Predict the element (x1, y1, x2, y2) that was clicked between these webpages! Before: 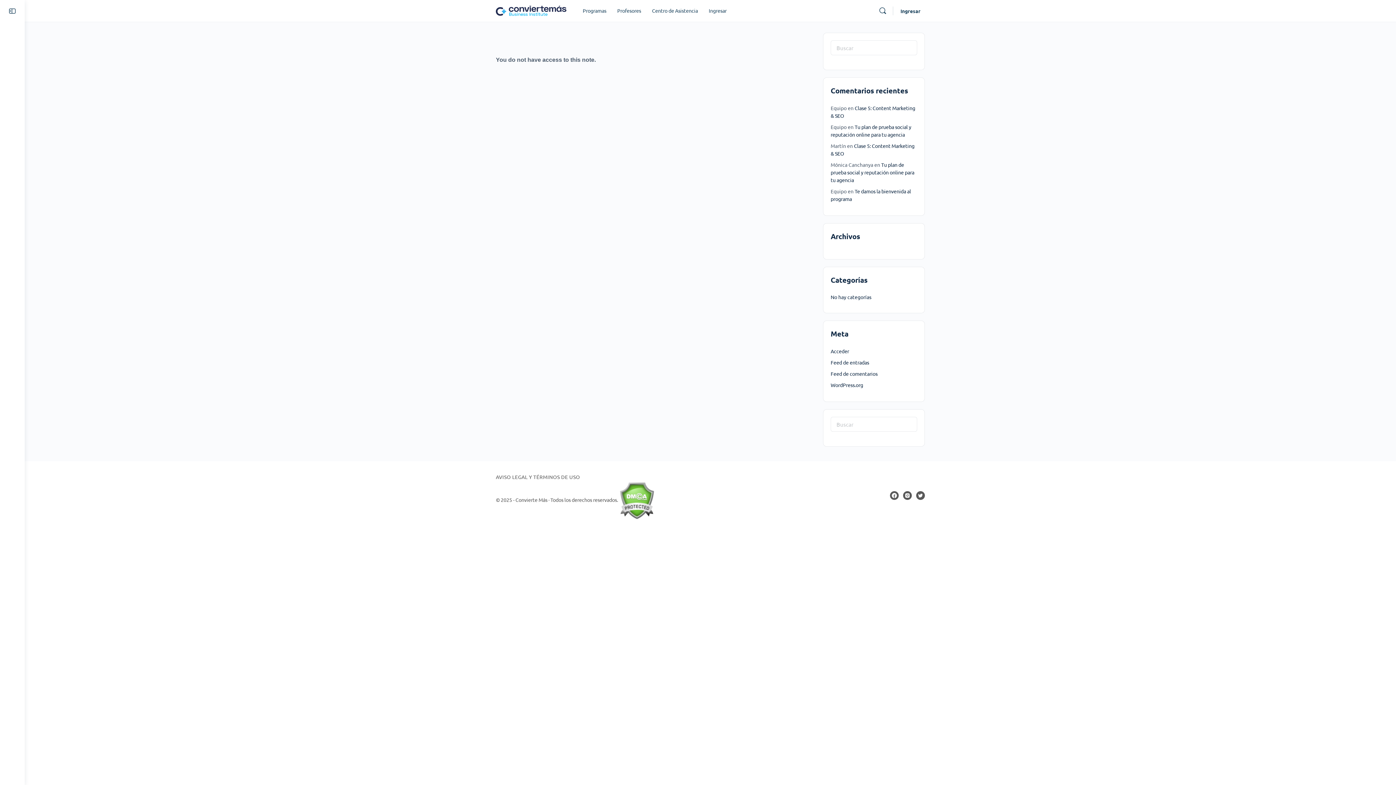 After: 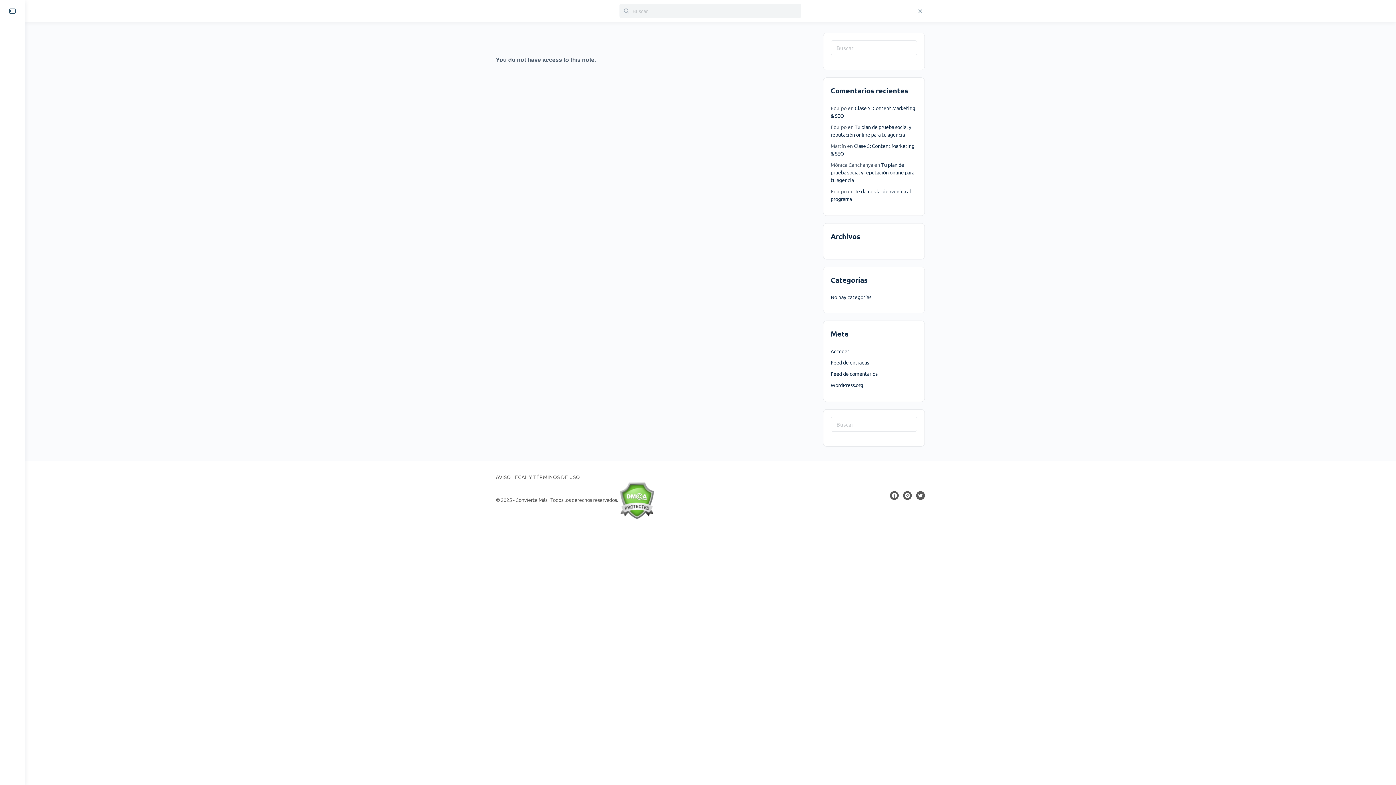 Action: bbox: (875, 6, 890, 15)